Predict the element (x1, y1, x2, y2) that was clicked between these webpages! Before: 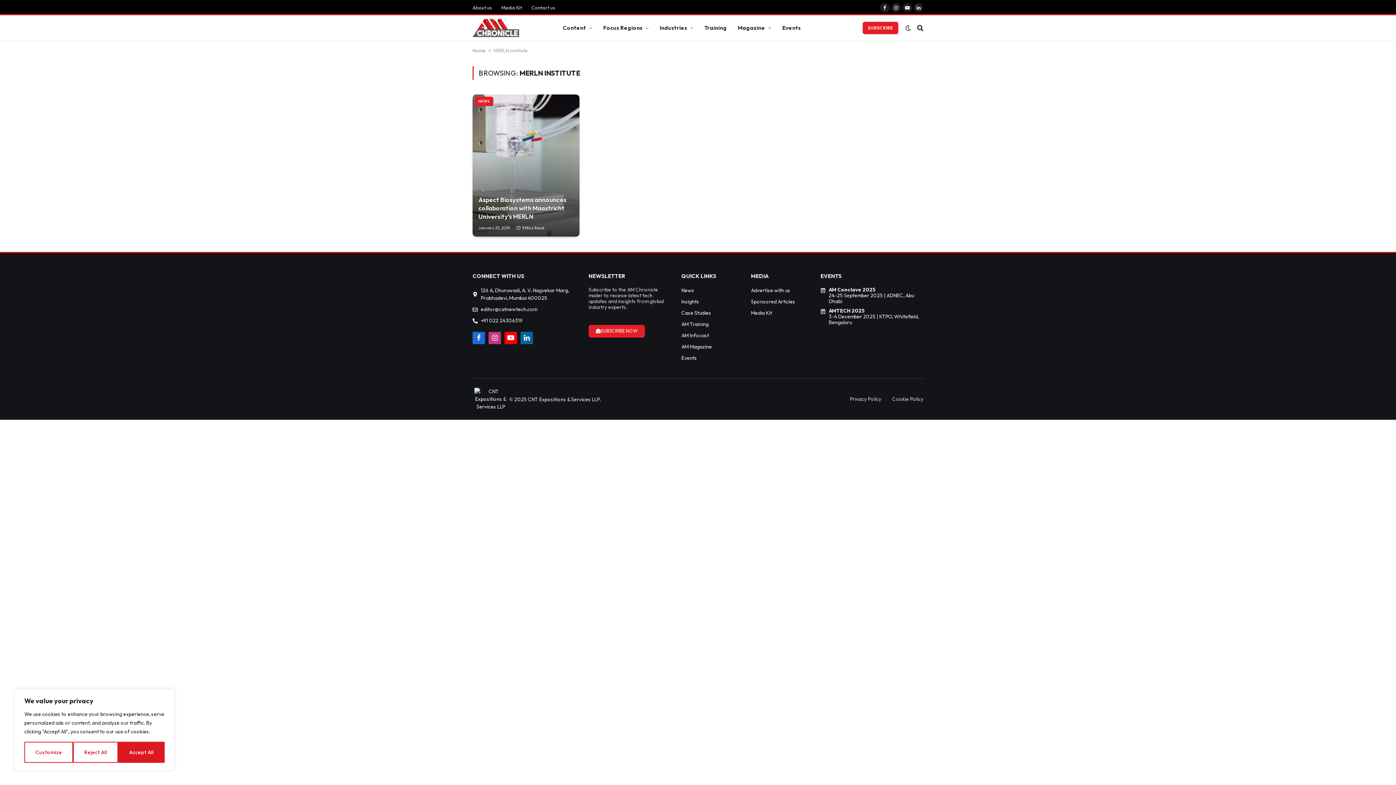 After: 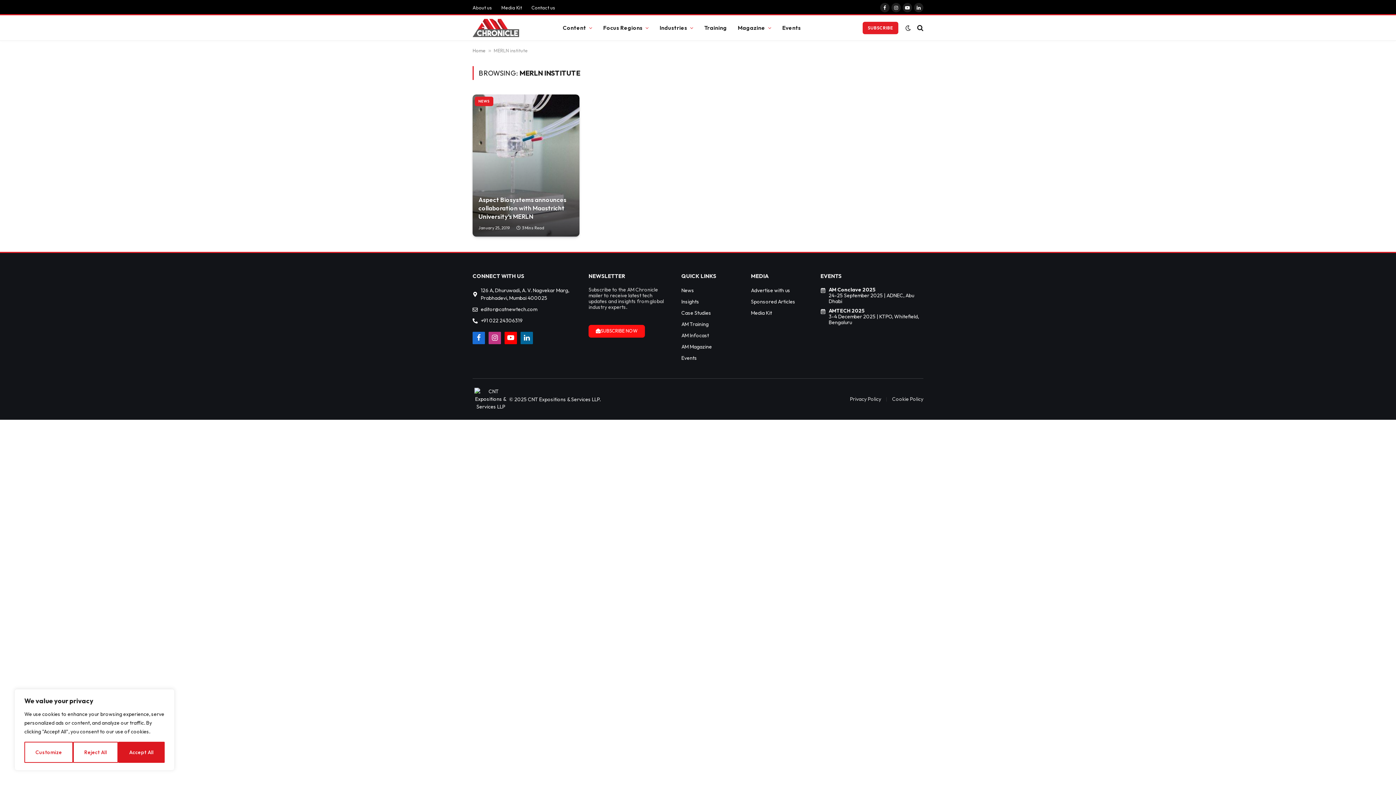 Action: bbox: (588, 325, 645, 337) label: SUBSCRIBE NOW